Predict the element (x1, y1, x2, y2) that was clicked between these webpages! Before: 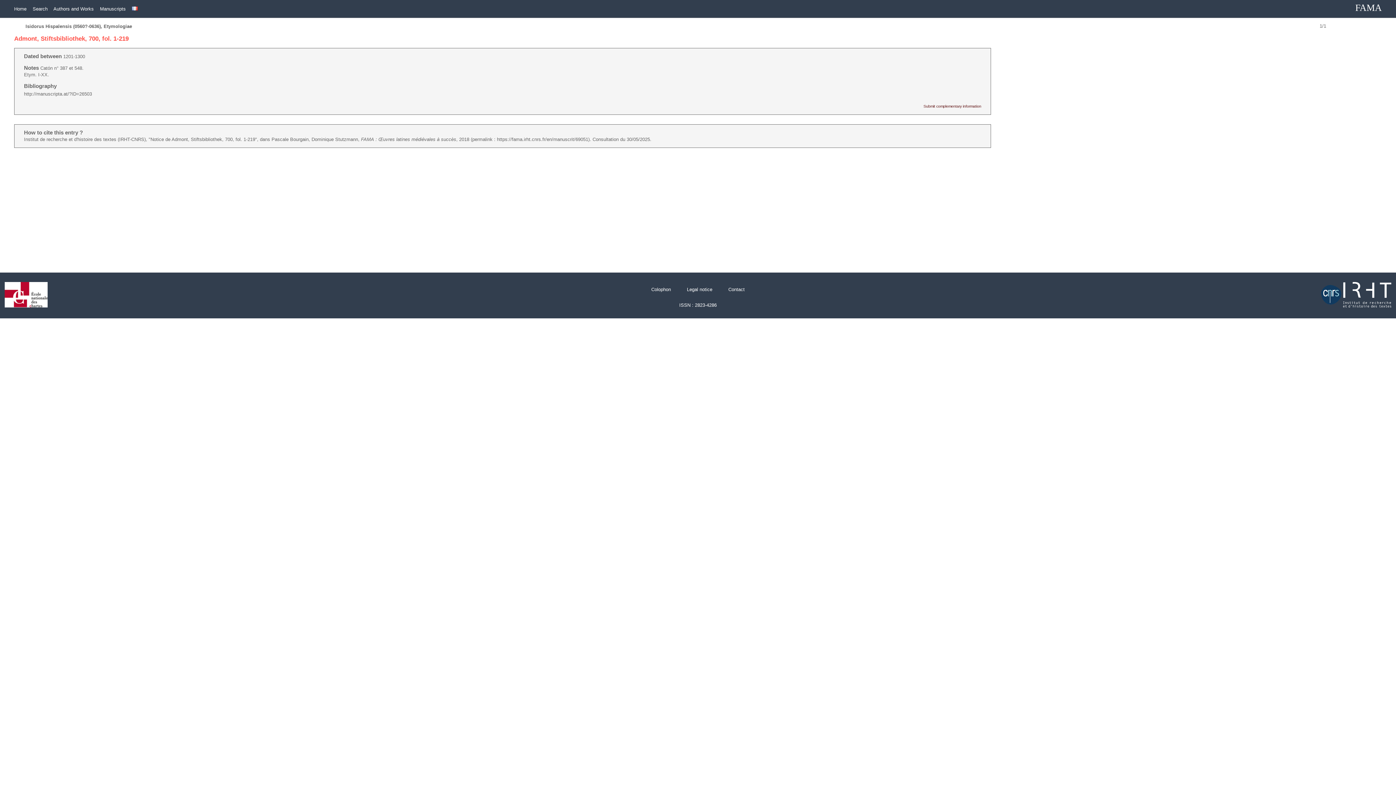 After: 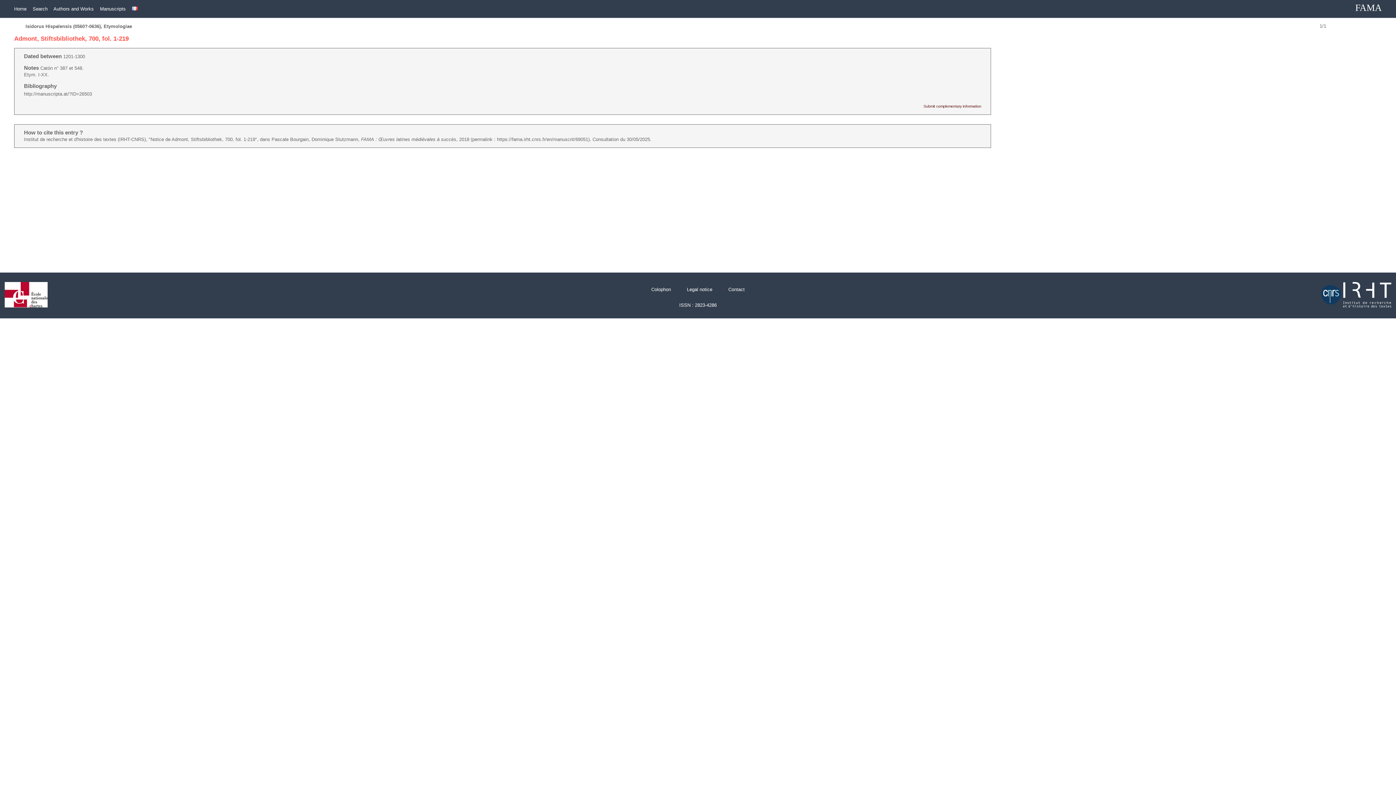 Action: bbox: (0, 308, 52, 313)